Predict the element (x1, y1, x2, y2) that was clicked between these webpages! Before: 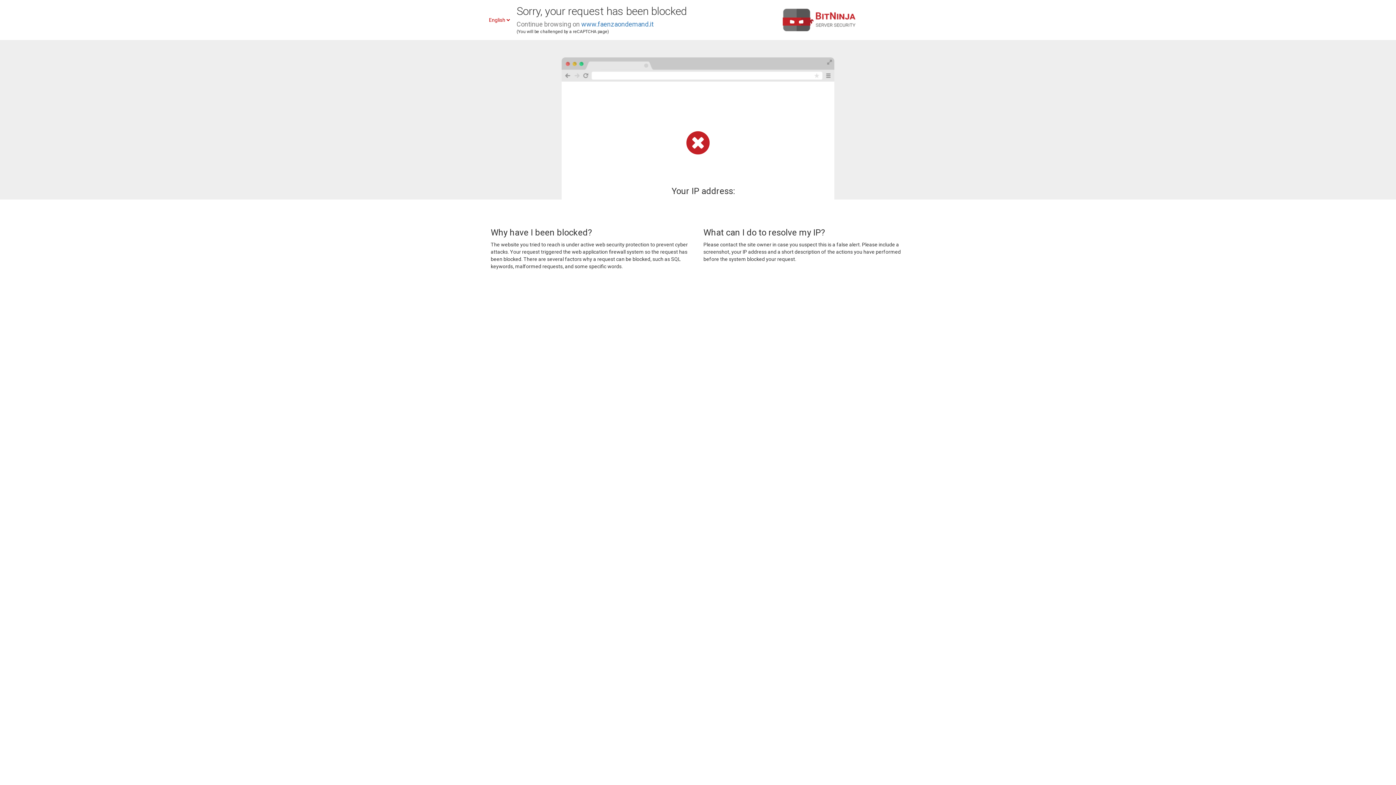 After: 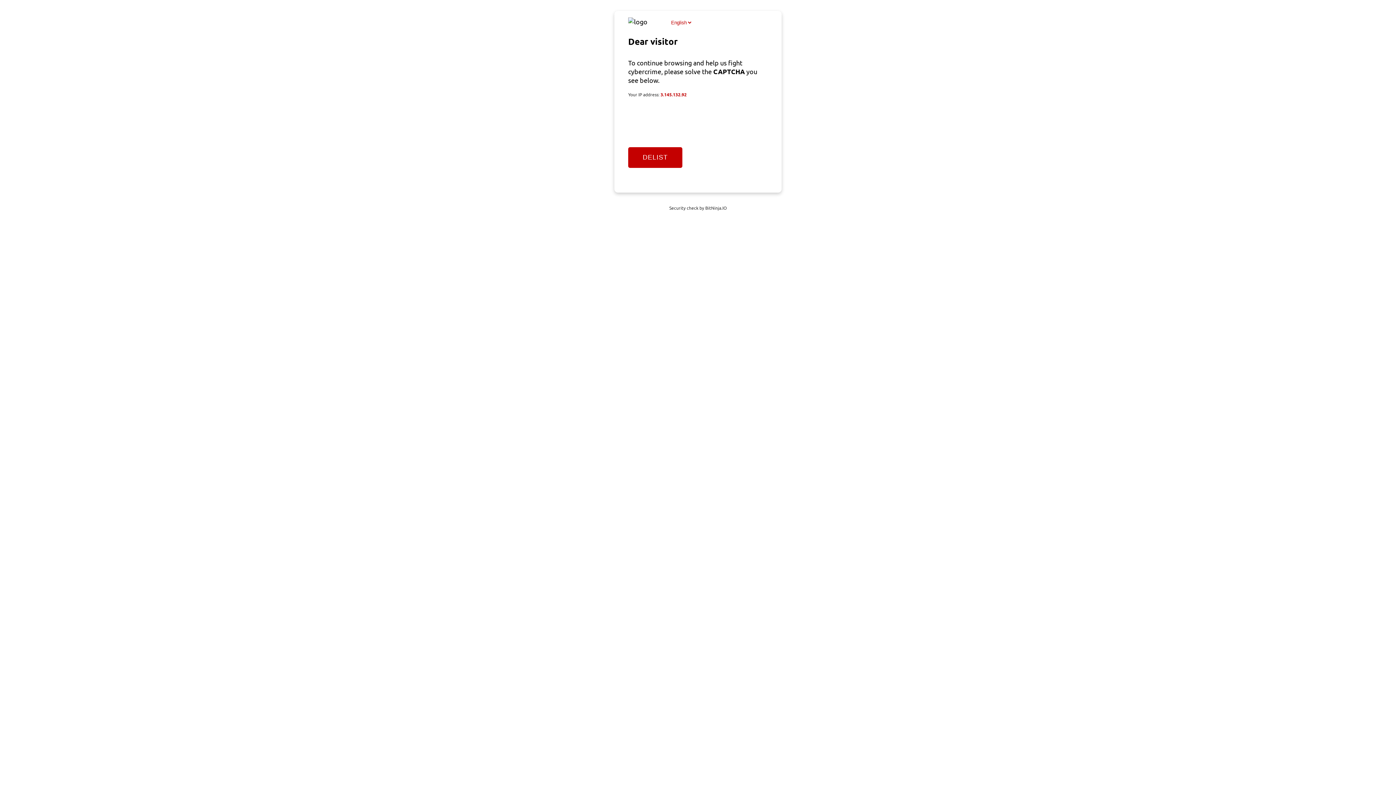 Action: bbox: (581, 20, 653, 28) label: www.faenzaondemand.it